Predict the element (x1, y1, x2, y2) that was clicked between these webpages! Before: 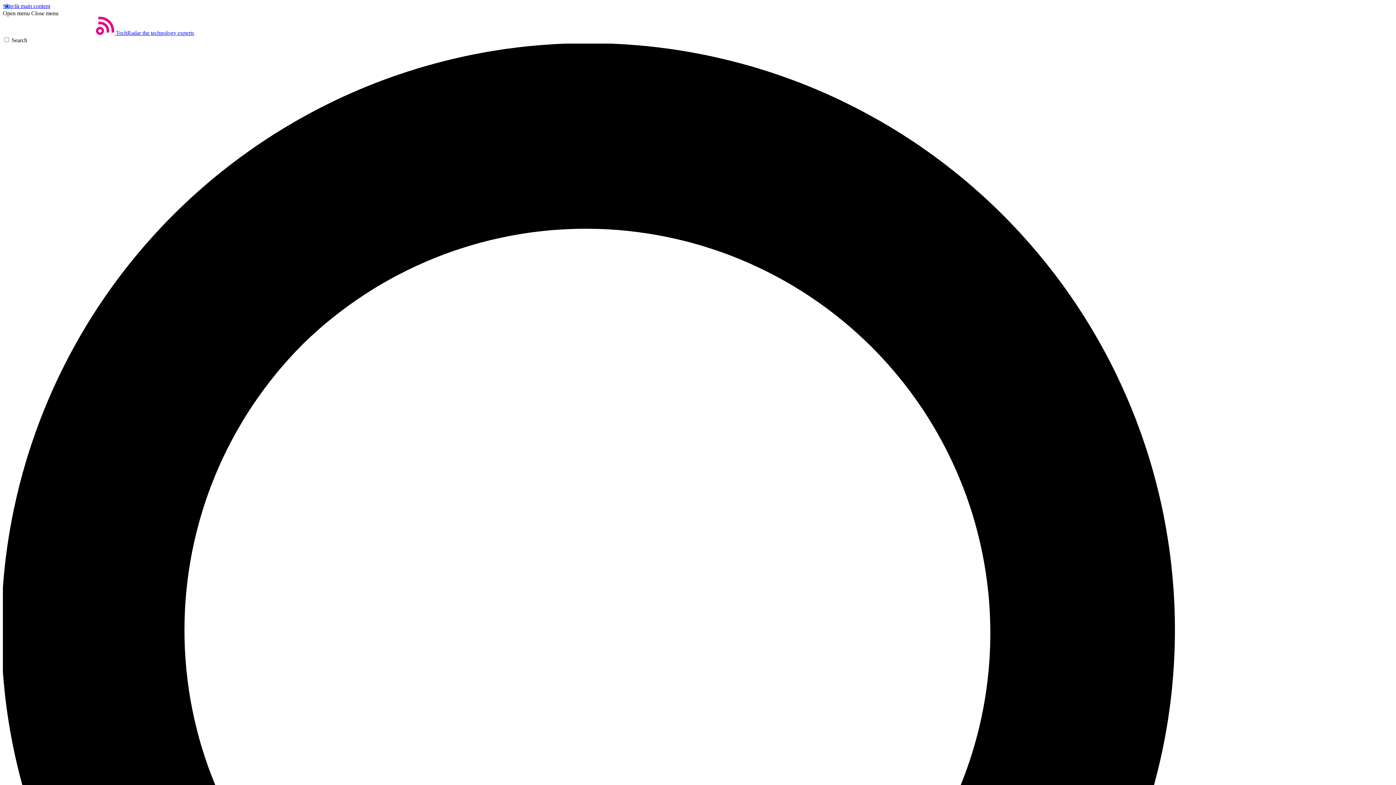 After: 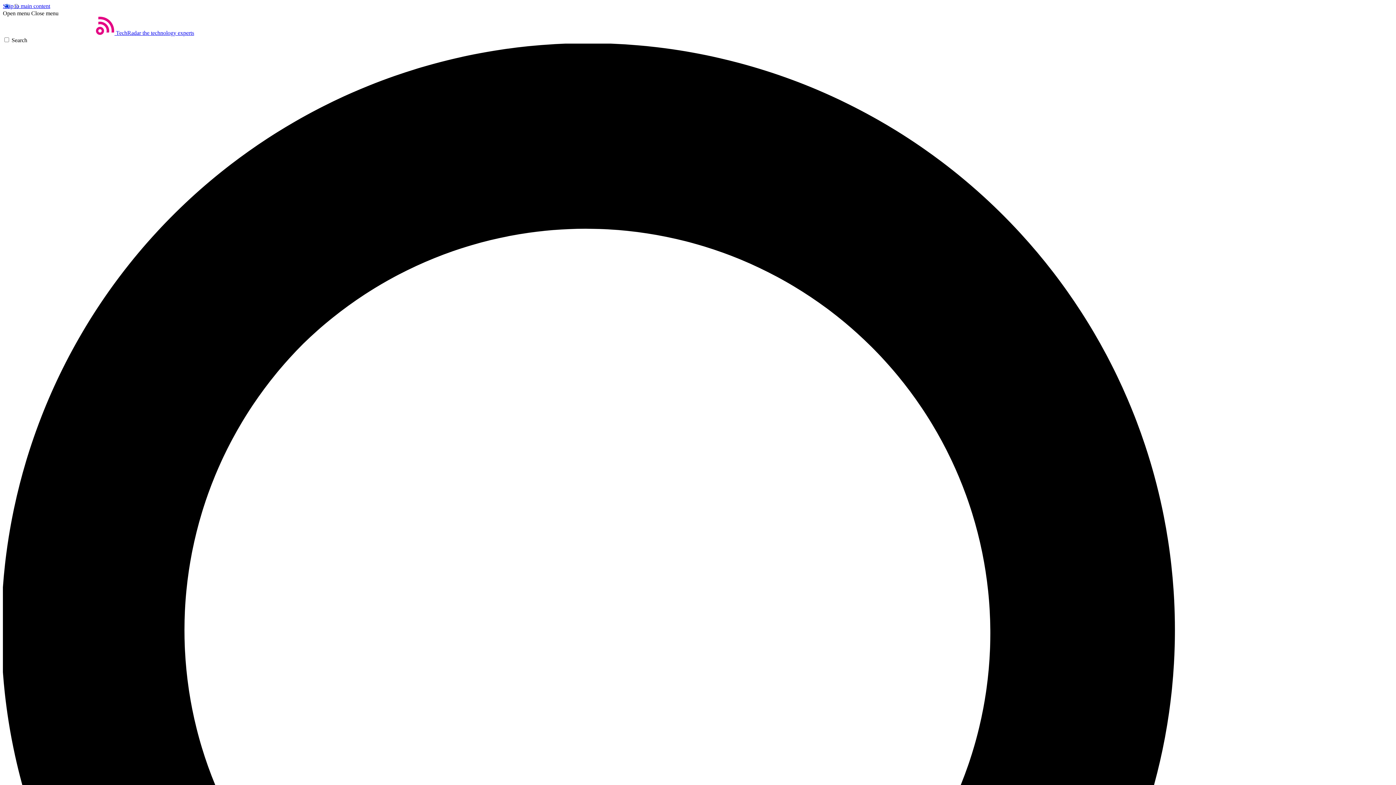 Action: bbox: (31, 10, 58, 16) label: Close menu